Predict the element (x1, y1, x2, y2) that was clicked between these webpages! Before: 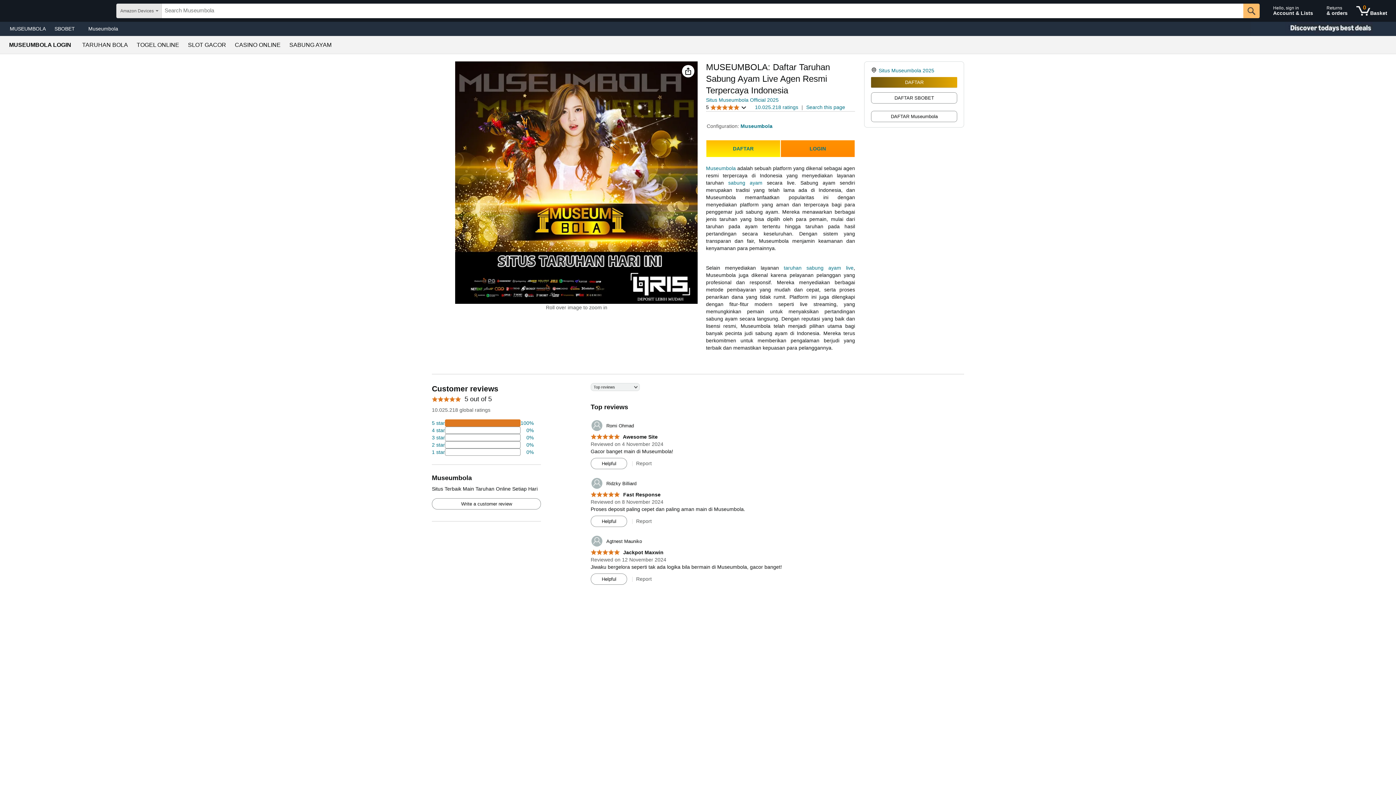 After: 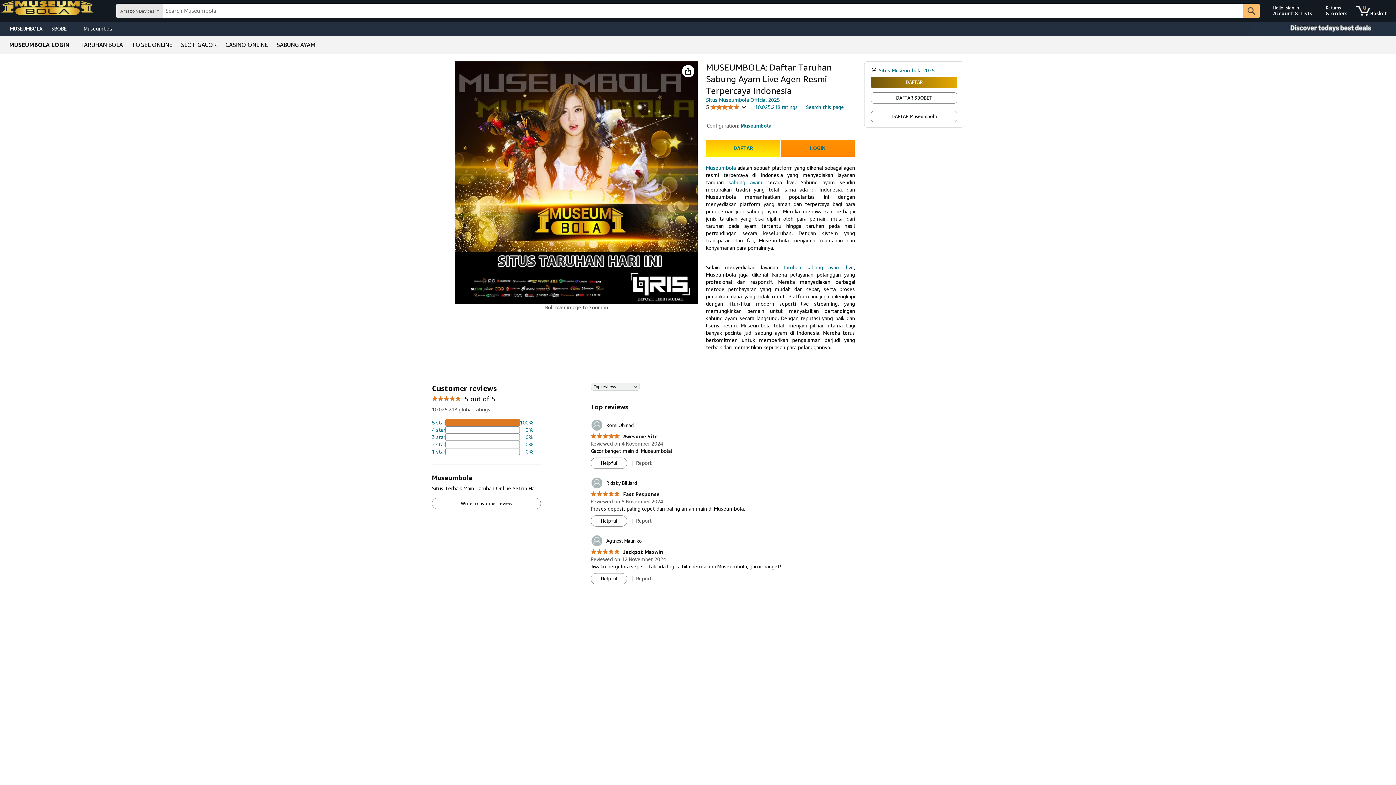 Action: label: 	Agtnest Mauniko bbox: (590, 535, 642, 547)